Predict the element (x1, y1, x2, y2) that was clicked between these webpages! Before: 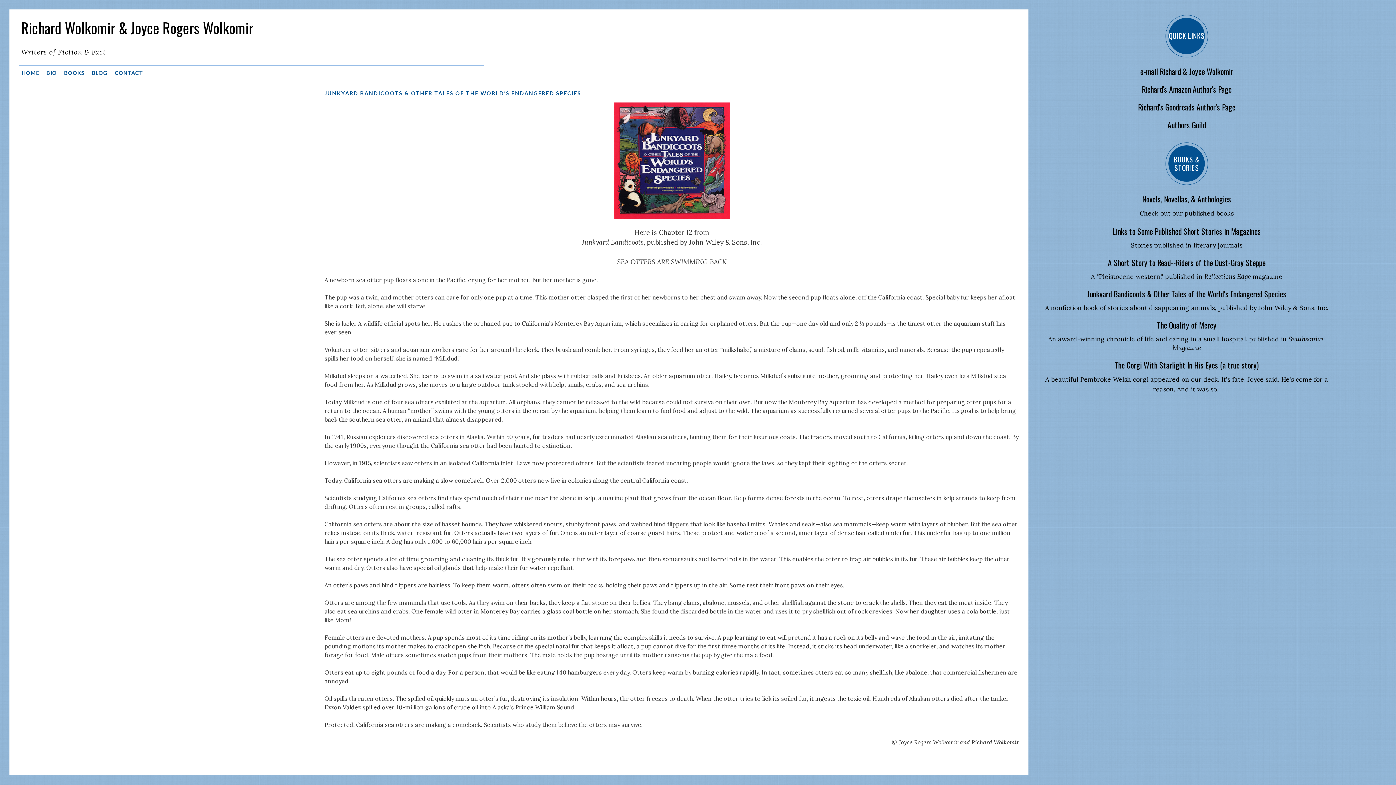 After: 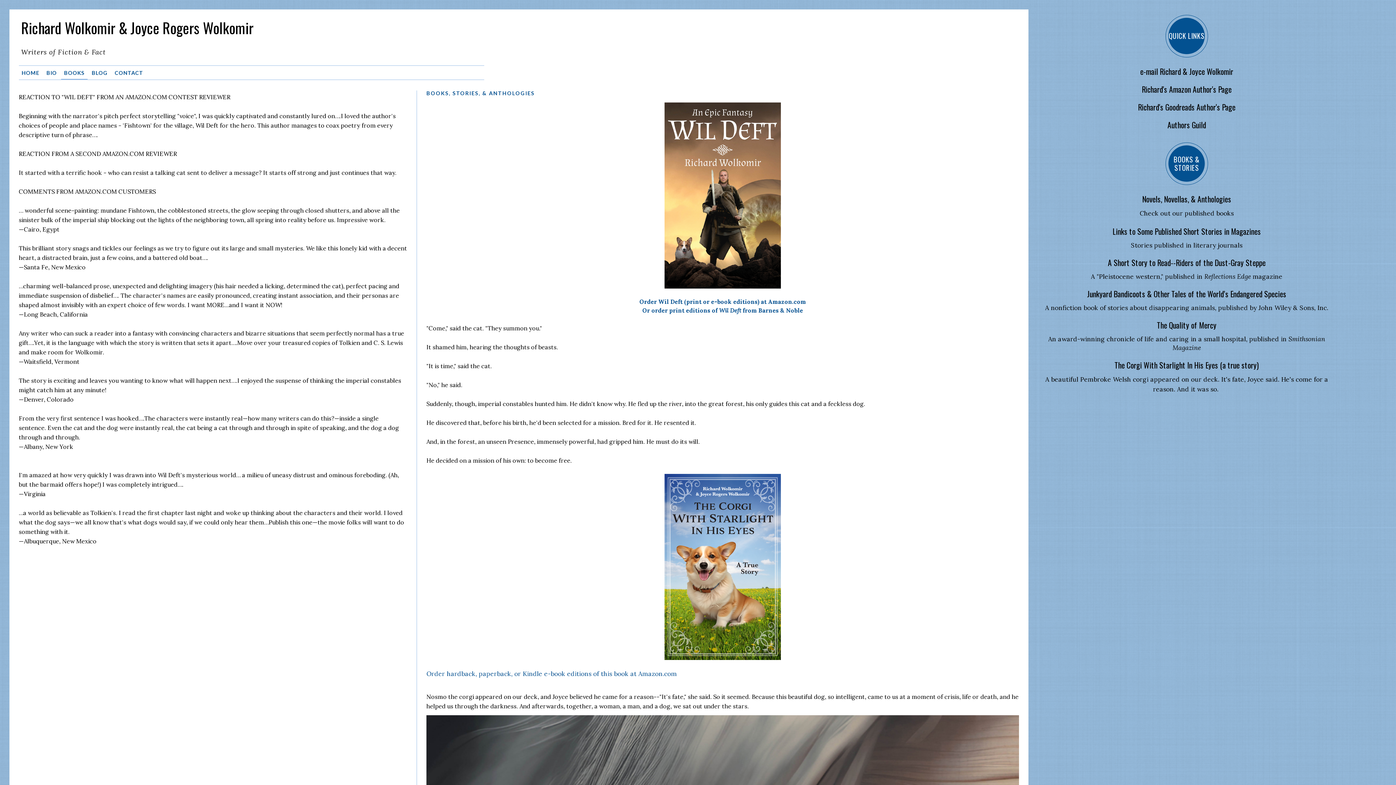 Action: label: BOOKS bbox: (61, 65, 87, 79)